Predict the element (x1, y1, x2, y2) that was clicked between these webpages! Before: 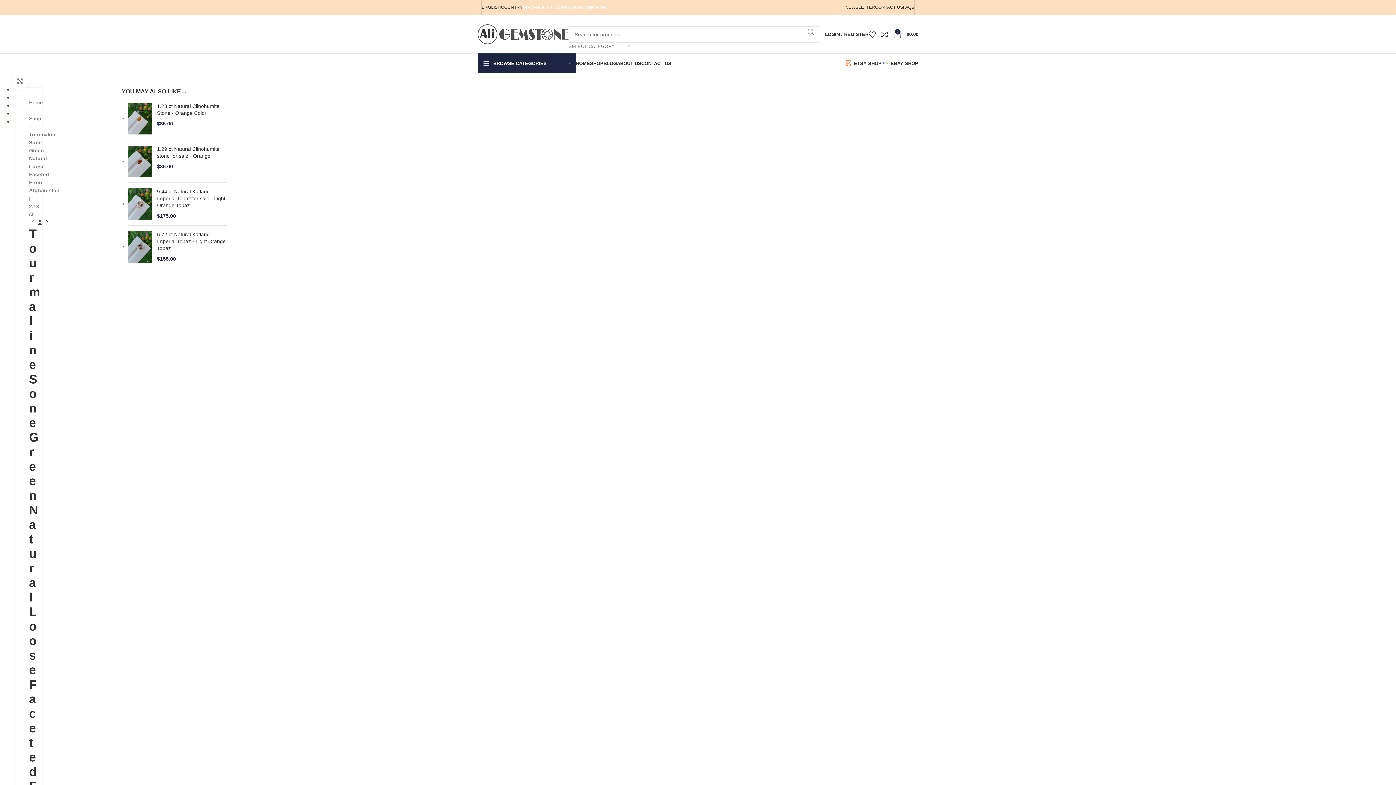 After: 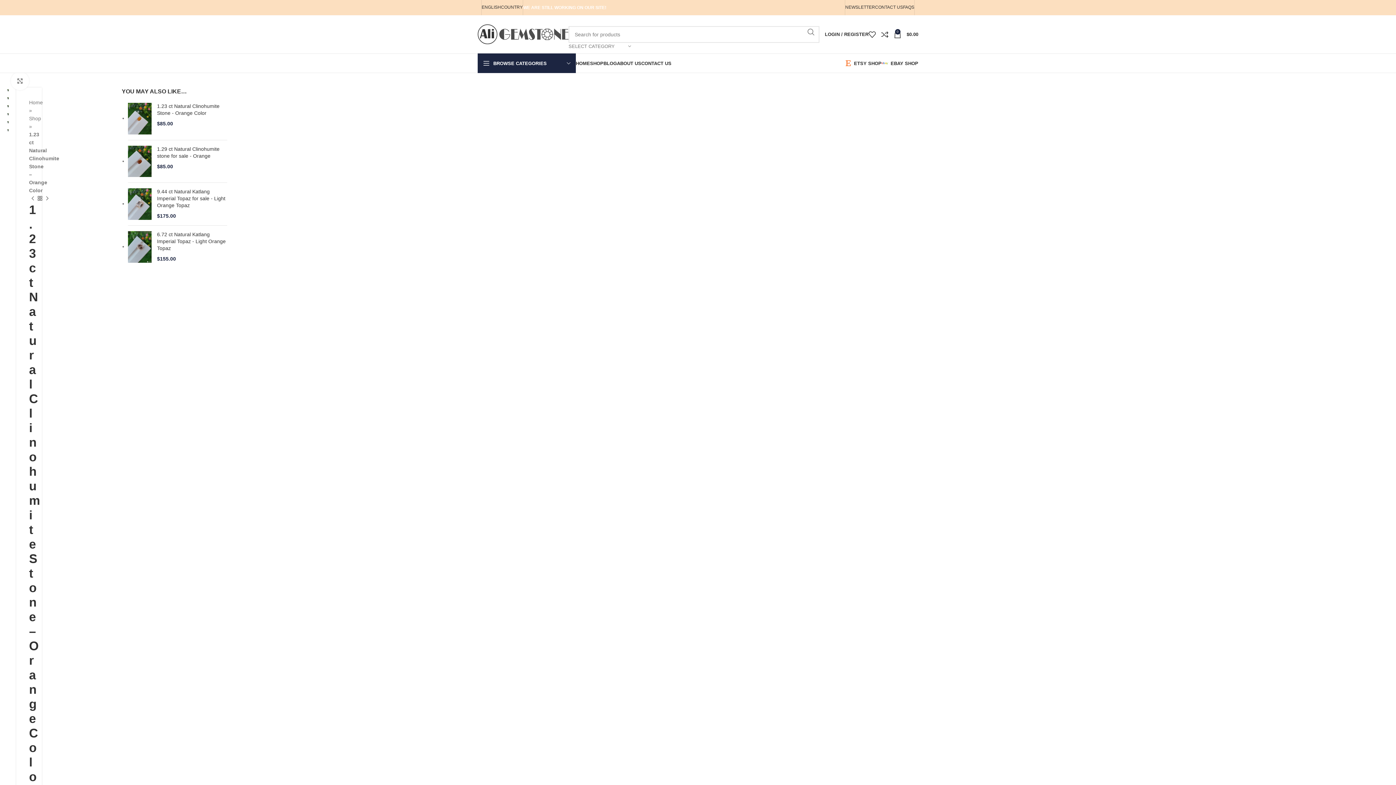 Action: bbox: (128, 102, 151, 134)